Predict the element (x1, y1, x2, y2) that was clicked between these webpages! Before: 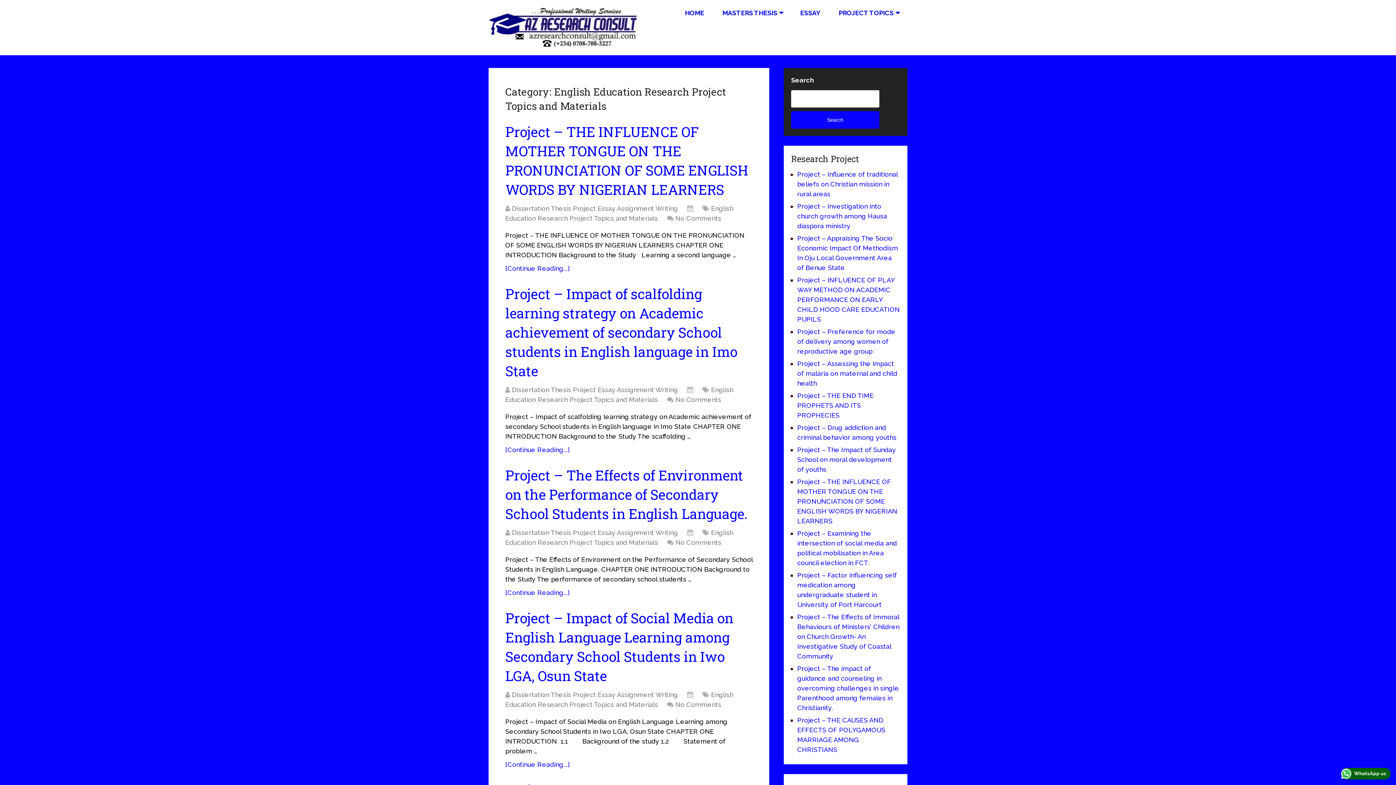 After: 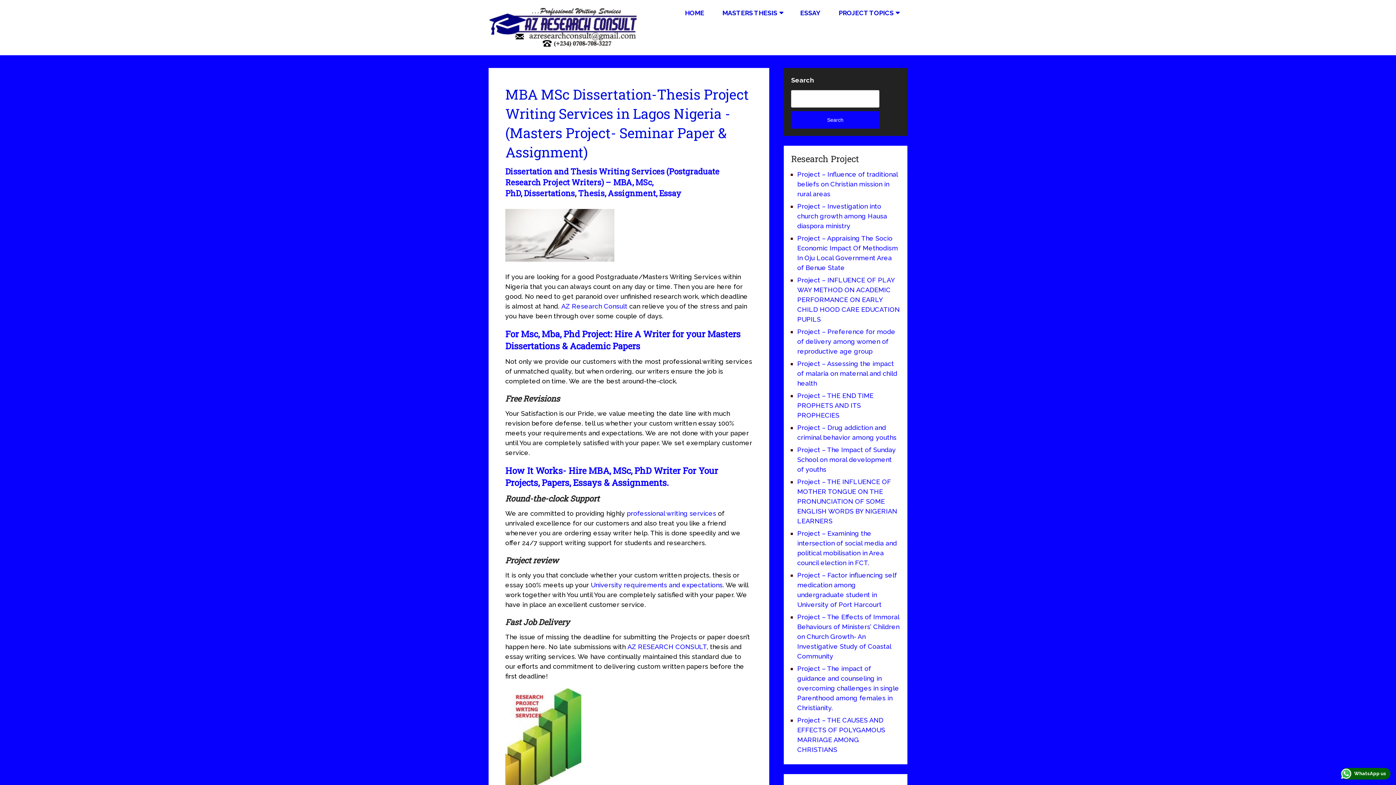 Action: bbox: (676, 0, 713, 26) label: HOME